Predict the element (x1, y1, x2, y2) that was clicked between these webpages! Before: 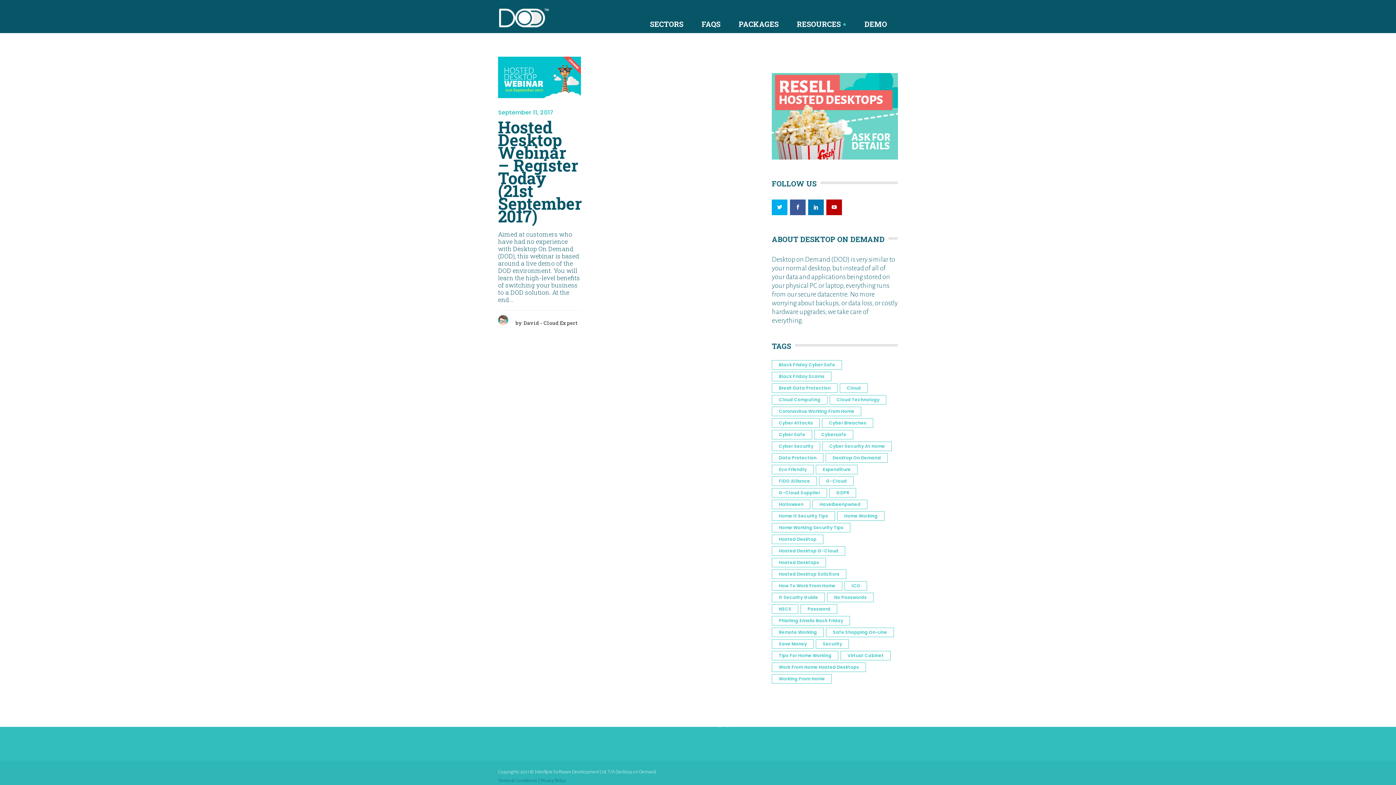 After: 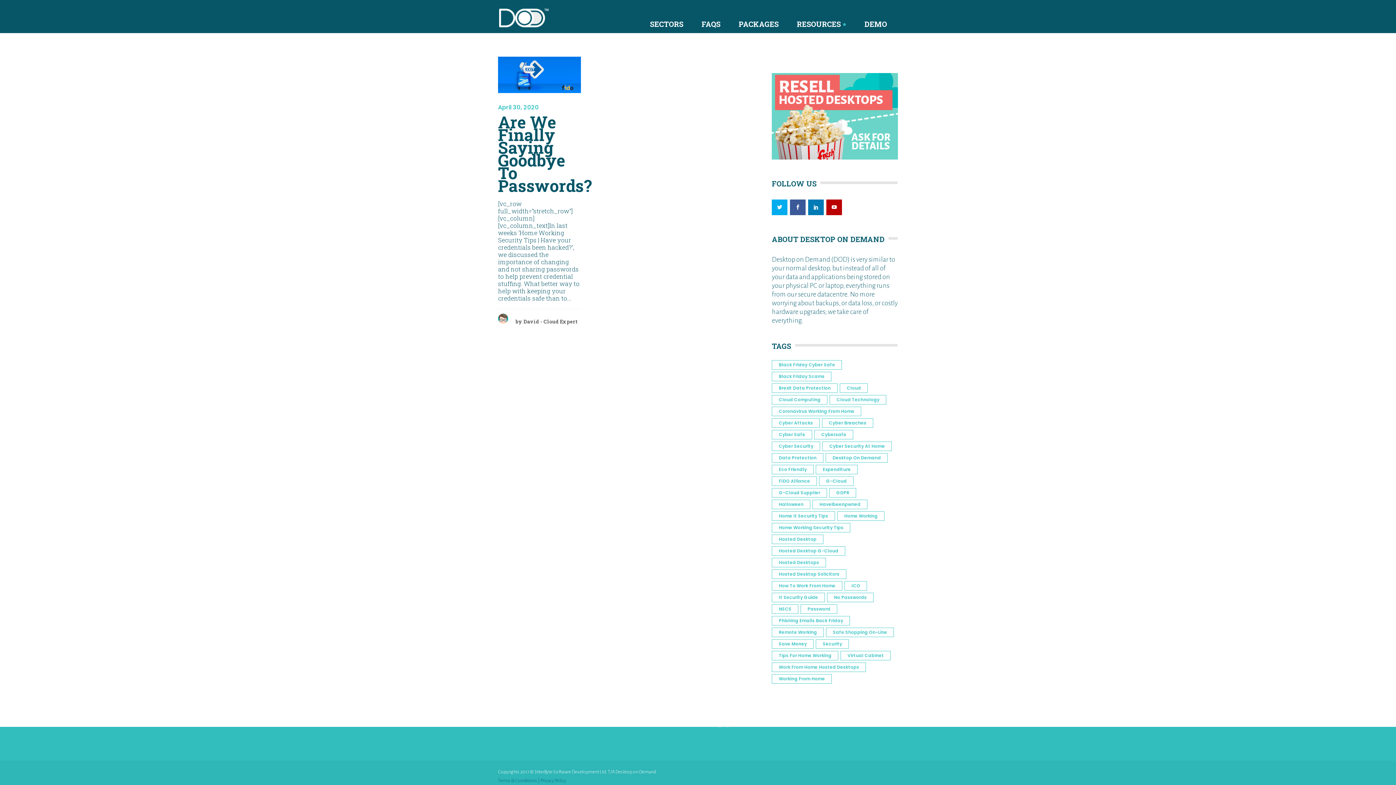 Action: label: No passwords (1 item) bbox: (827, 592, 873, 602)